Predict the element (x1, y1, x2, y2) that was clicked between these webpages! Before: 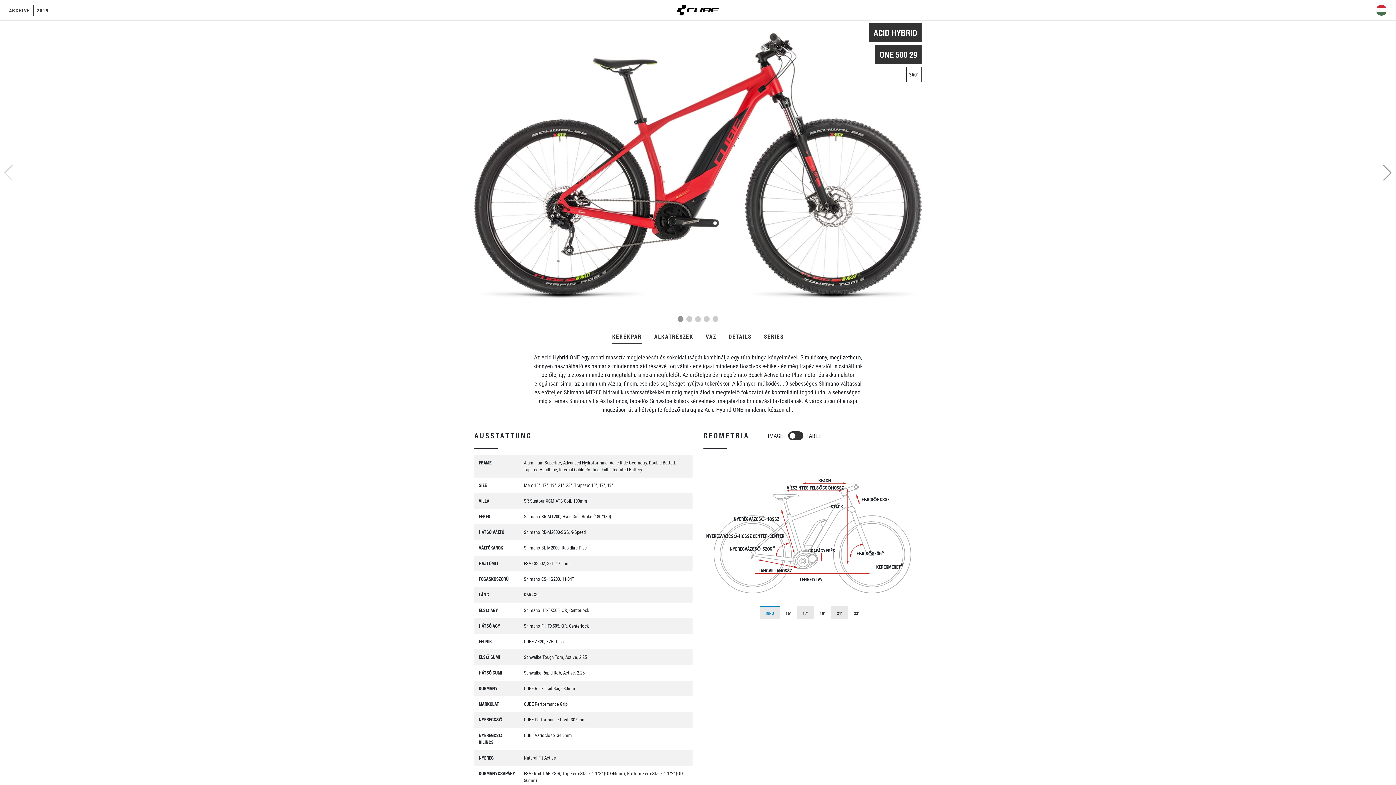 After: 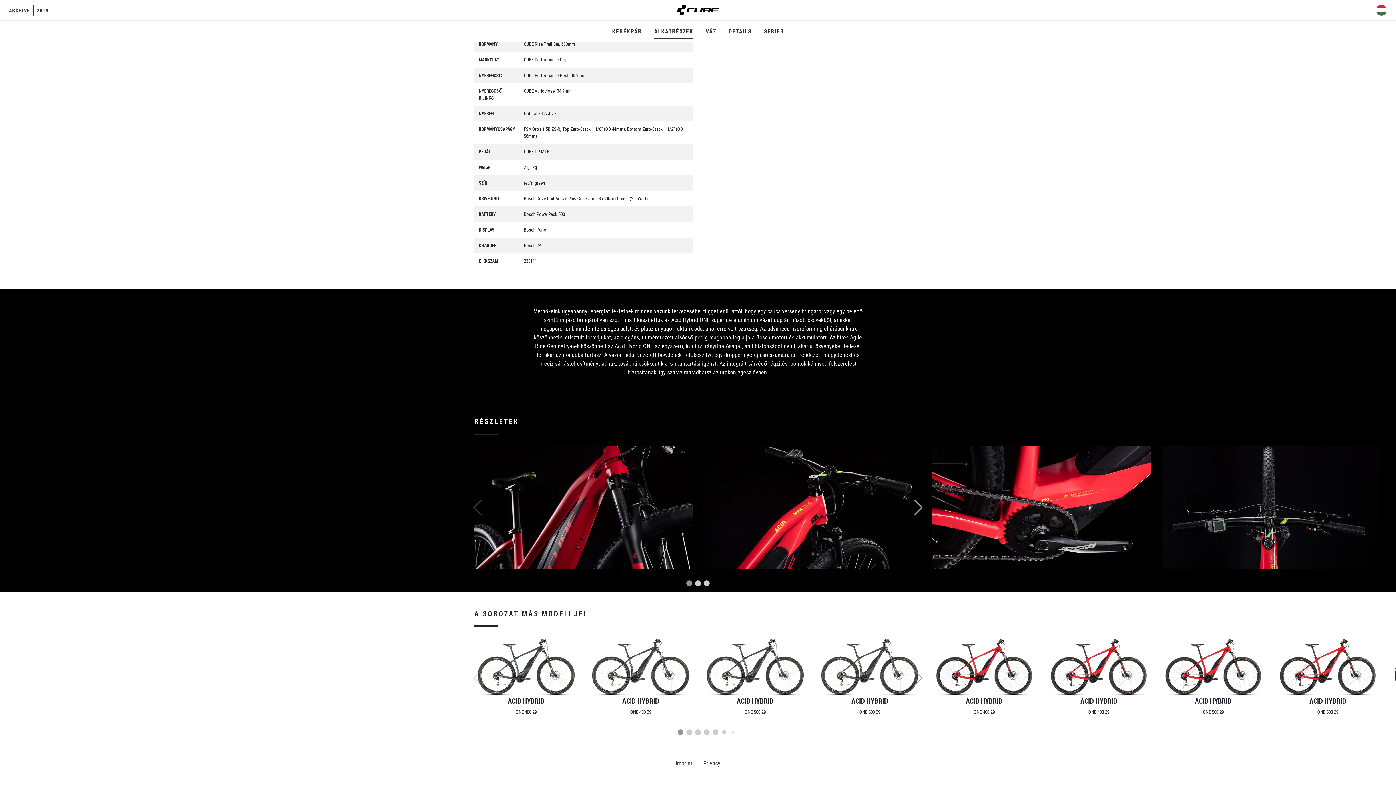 Action: bbox: (705, 329, 716, 344) label: VÁZ